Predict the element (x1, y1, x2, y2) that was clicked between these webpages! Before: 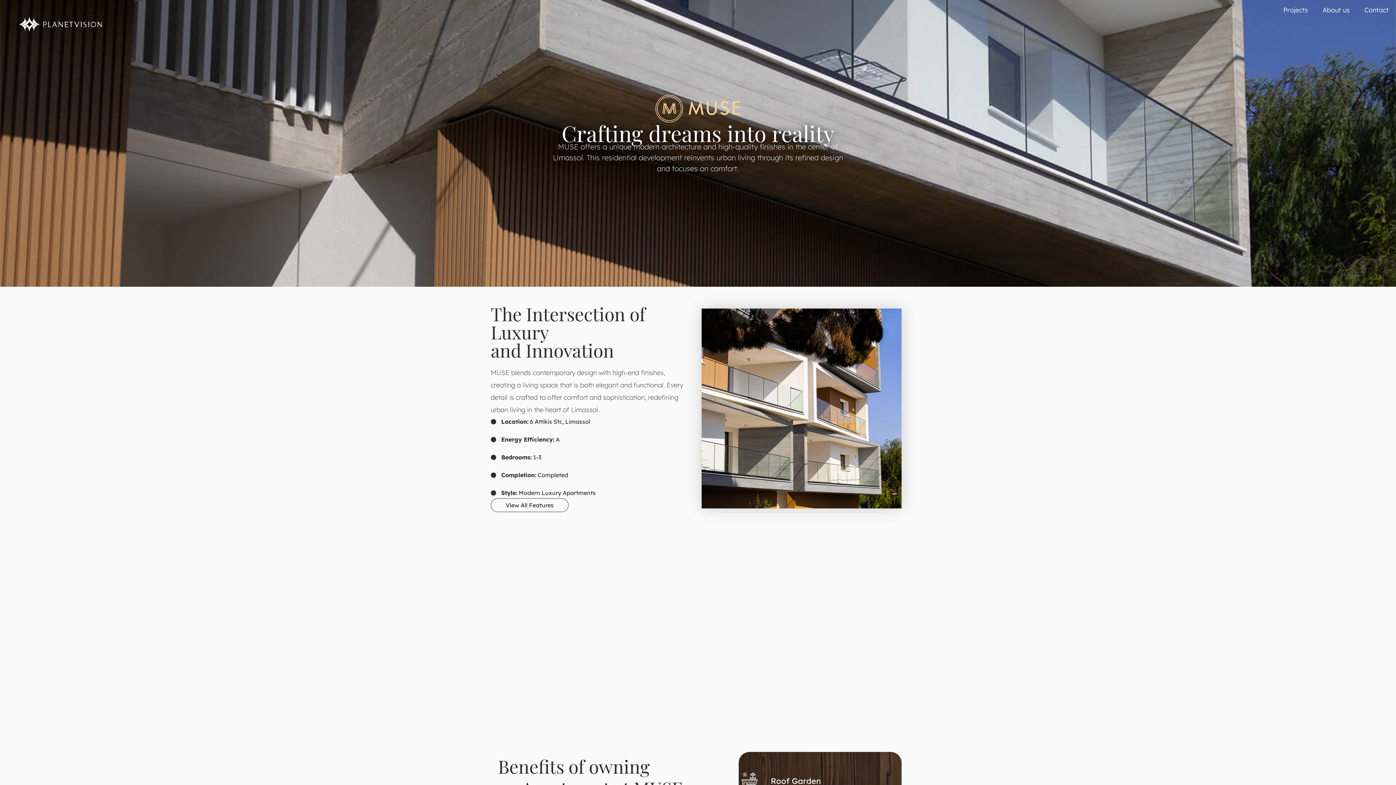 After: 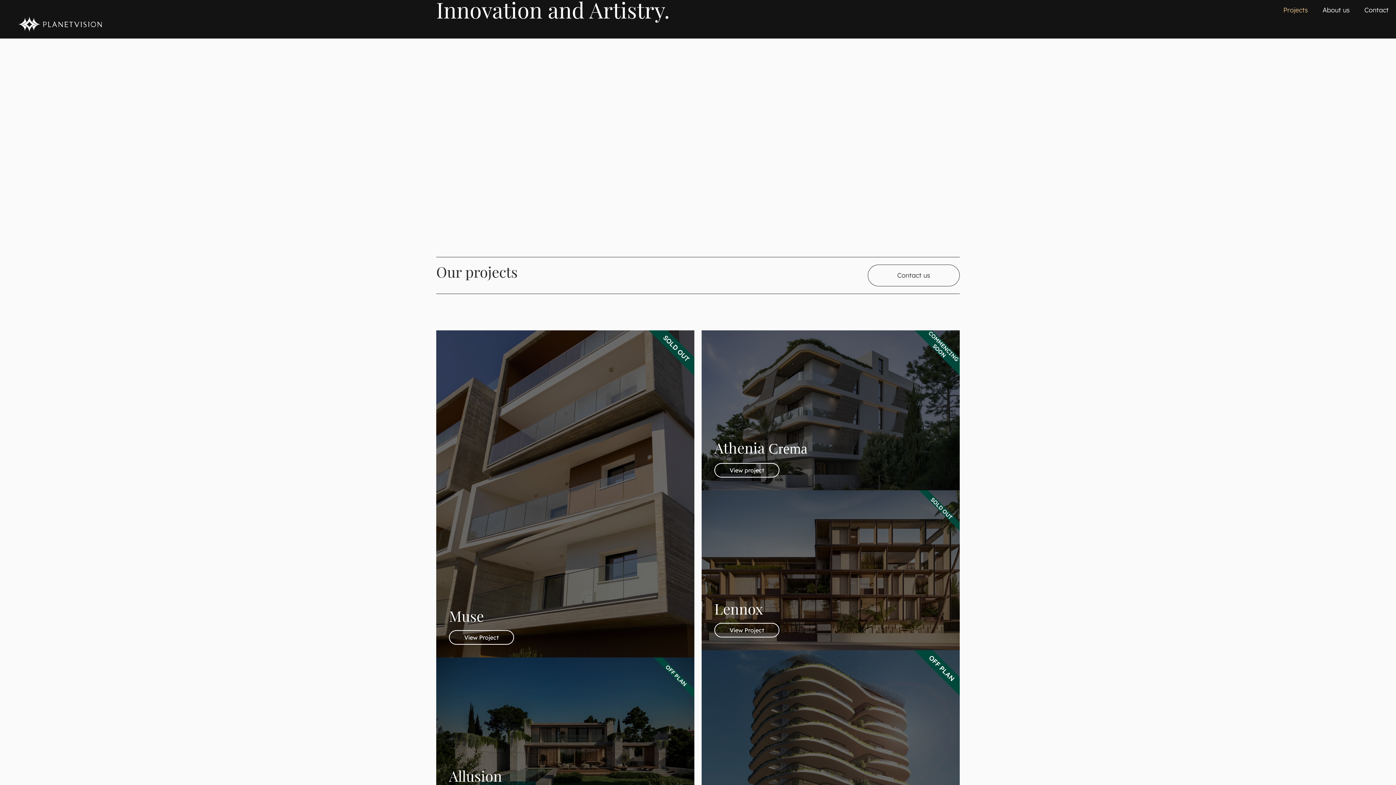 Action: label: Projects bbox: (1276, 0, 1315, 20)